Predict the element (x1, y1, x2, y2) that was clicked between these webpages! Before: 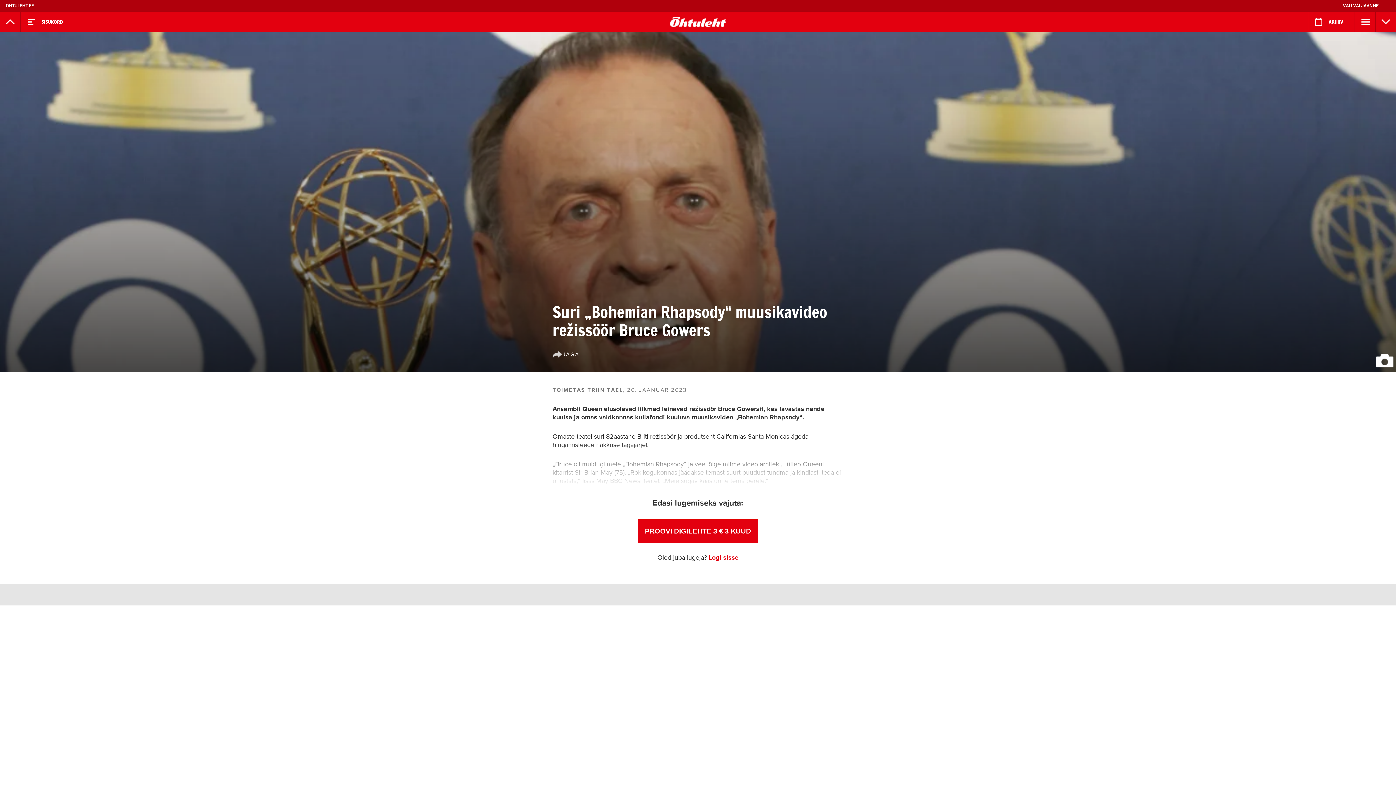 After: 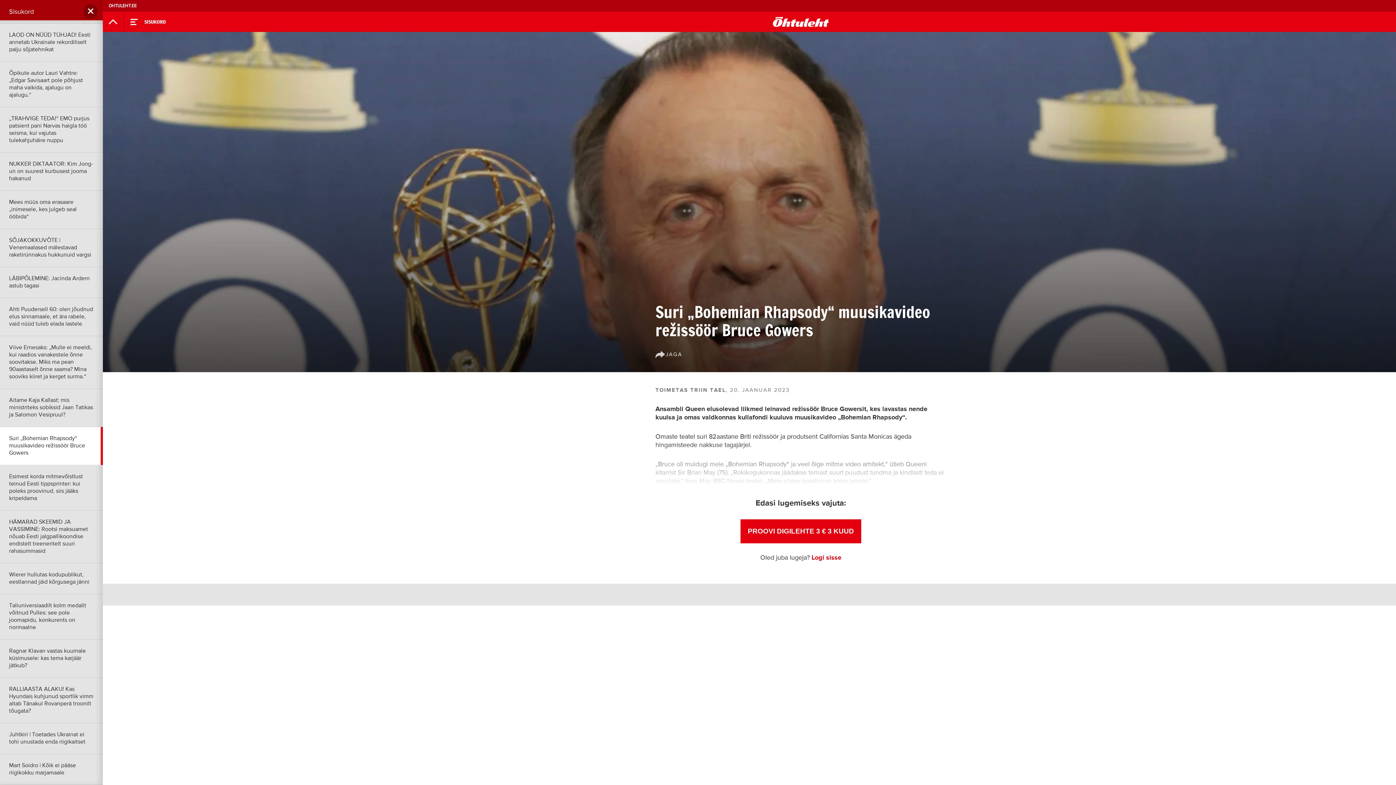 Action: bbox: (20, 11, 41, 32)